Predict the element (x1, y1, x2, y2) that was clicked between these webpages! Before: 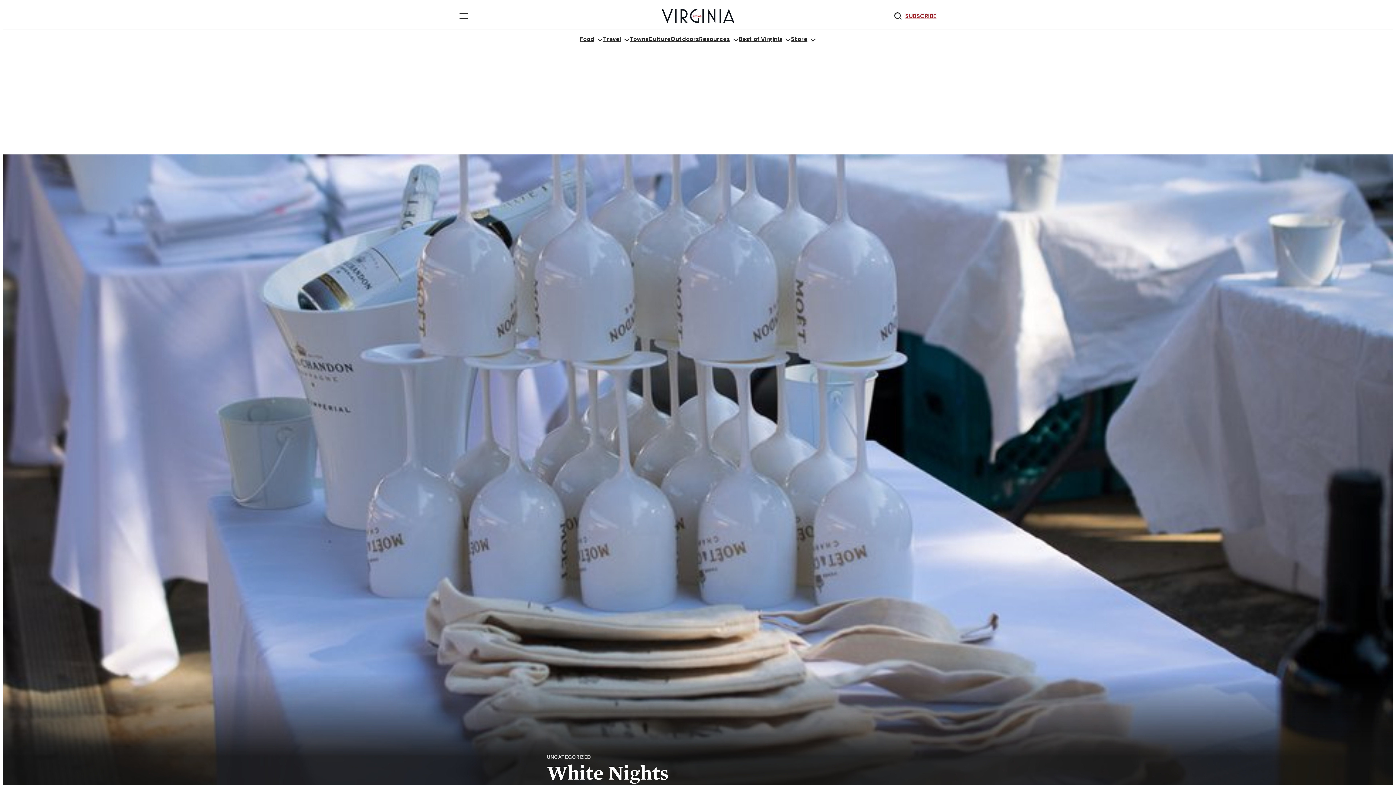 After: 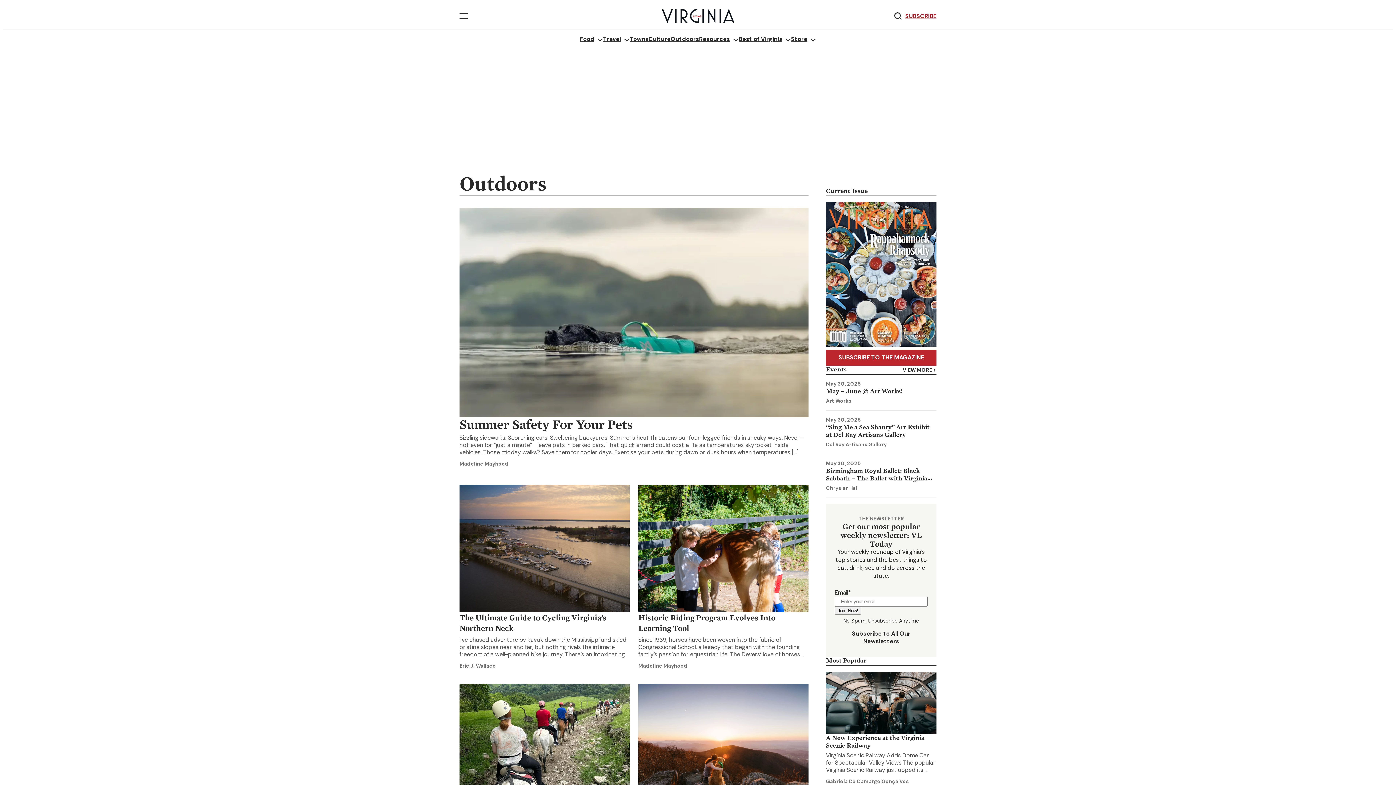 Action: label: Outdoors bbox: (670, 35, 699, 44)